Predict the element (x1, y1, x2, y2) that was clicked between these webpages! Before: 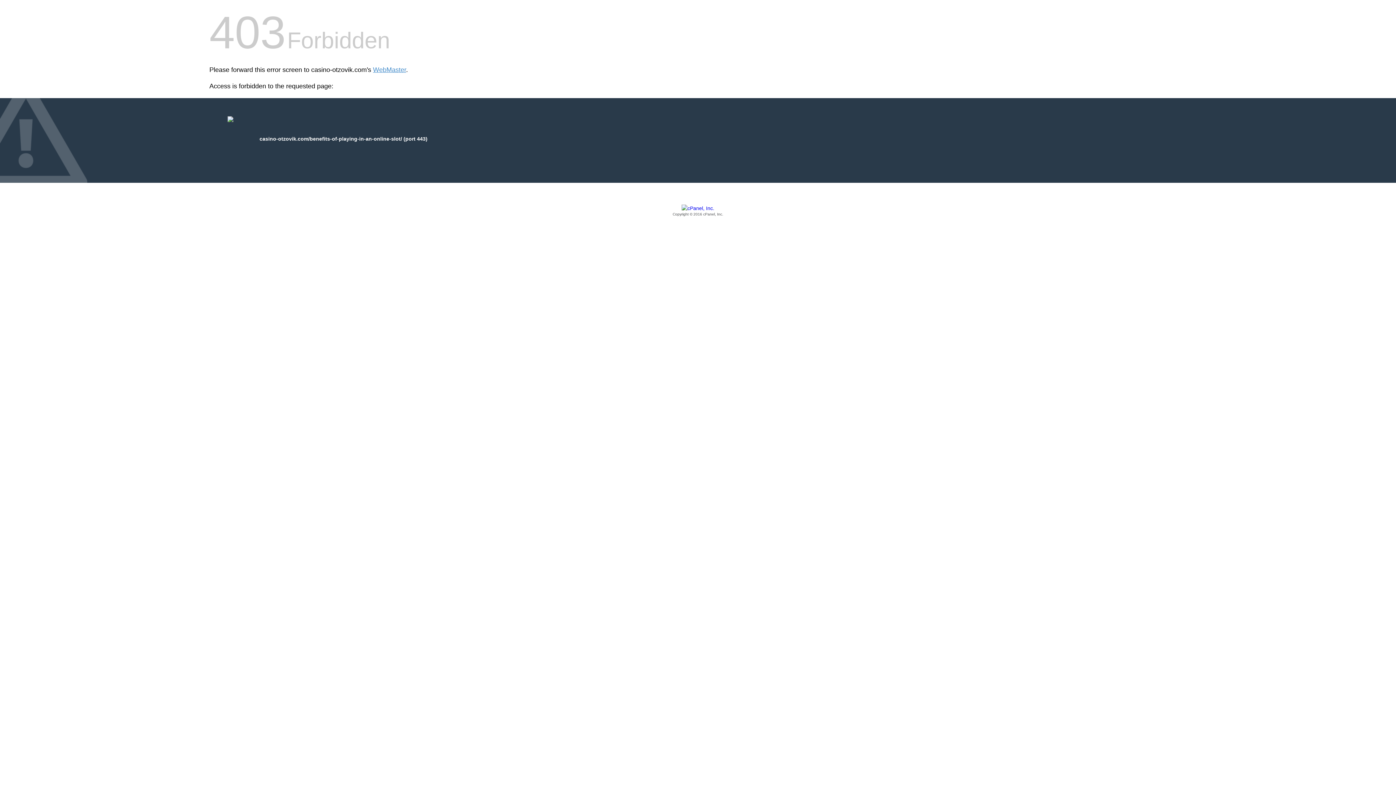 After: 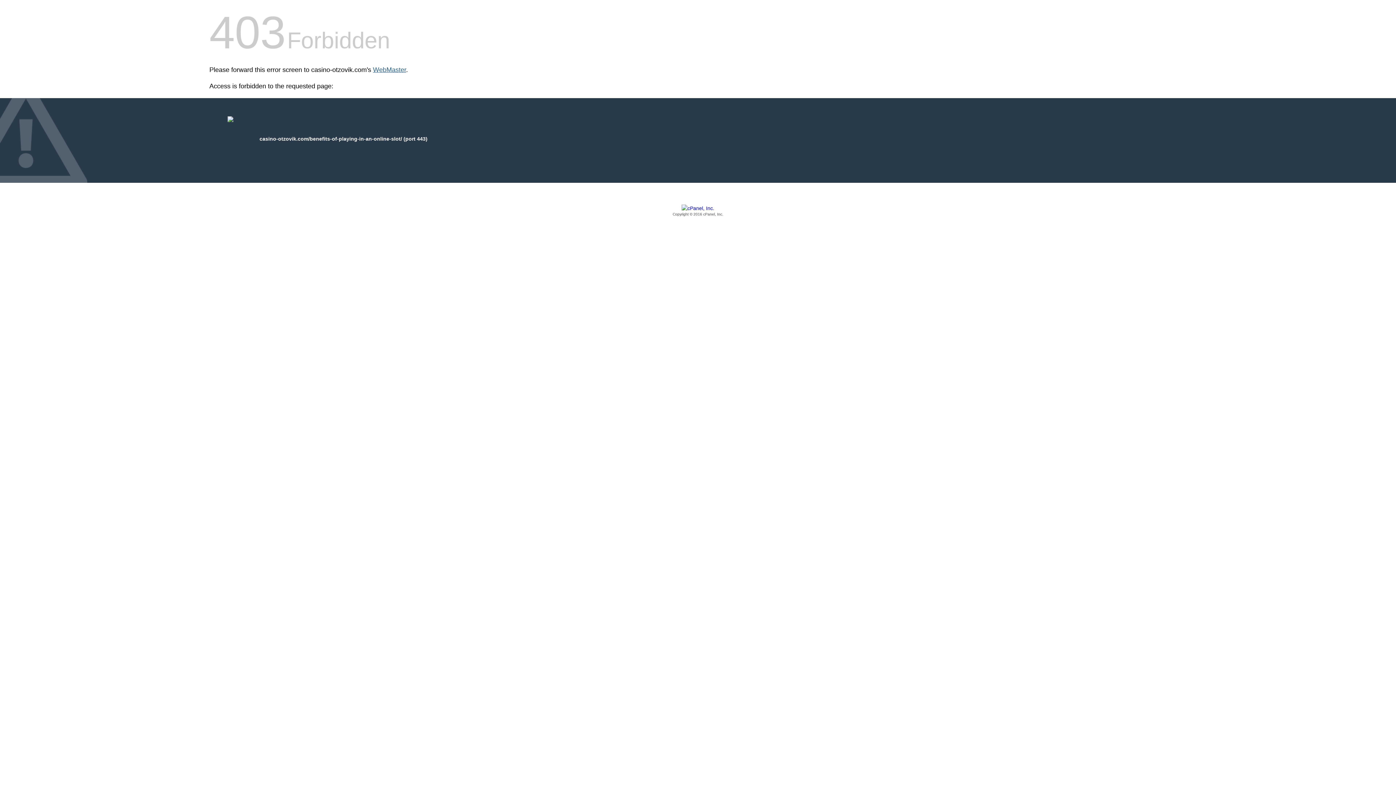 Action: label: WebMaster bbox: (373, 66, 406, 73)